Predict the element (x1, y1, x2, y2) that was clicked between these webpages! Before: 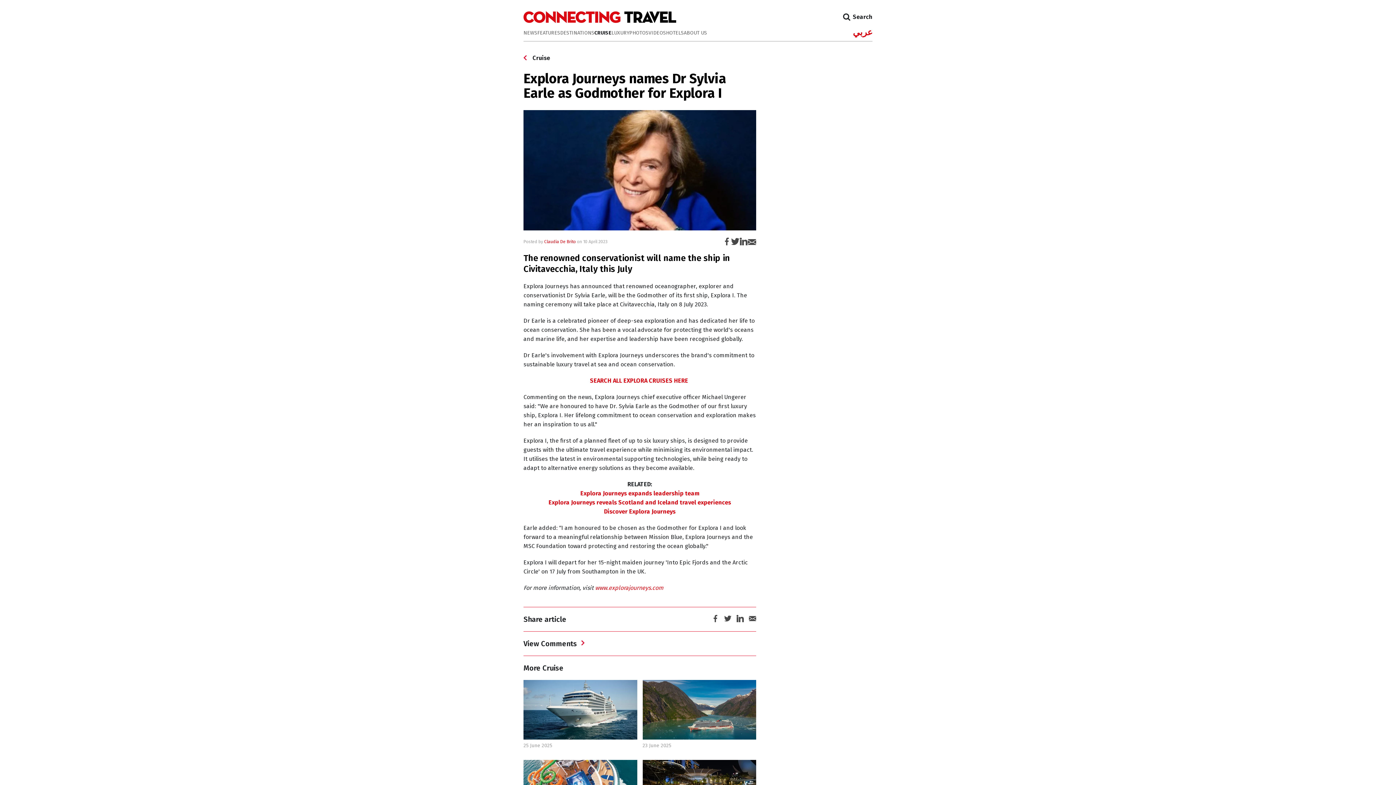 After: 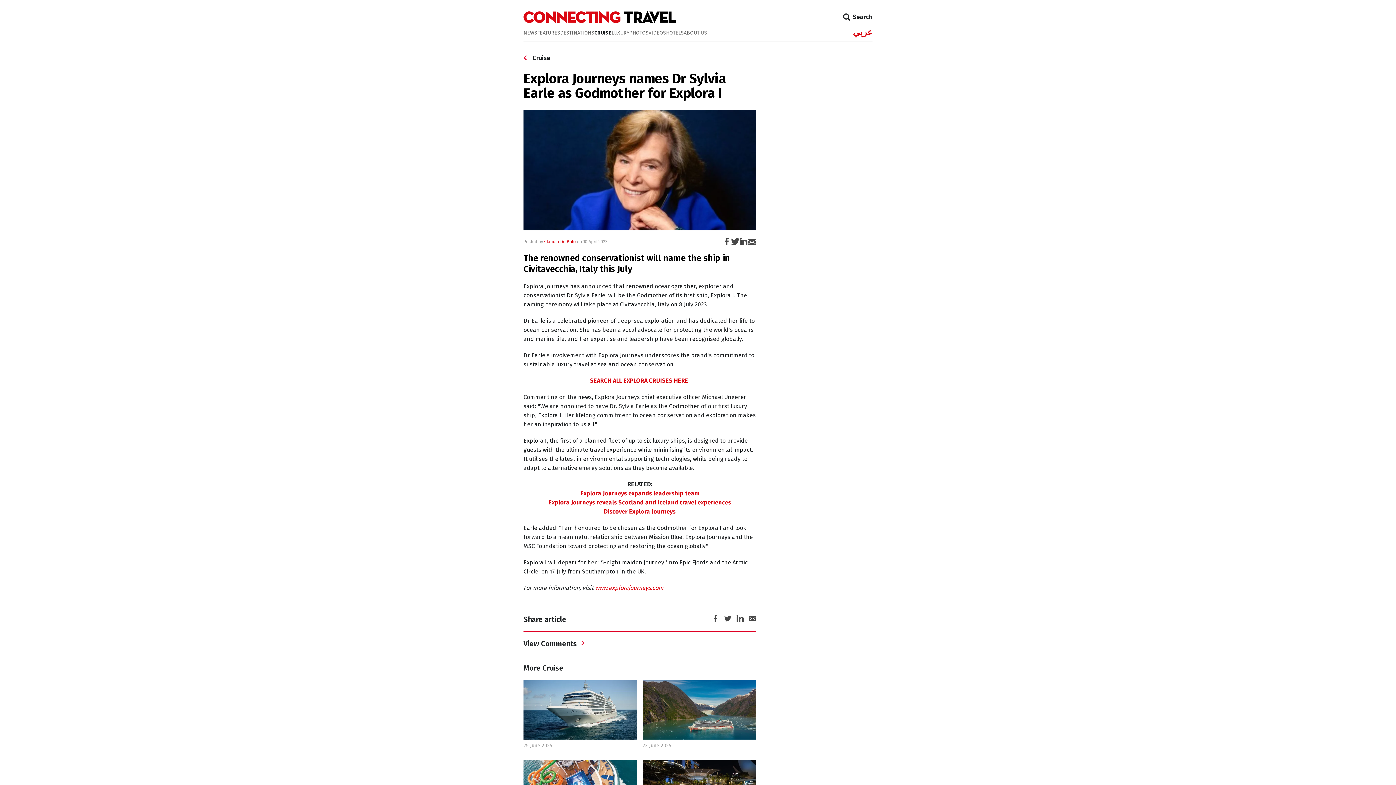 Action: bbox: (731, 238, 739, 245)